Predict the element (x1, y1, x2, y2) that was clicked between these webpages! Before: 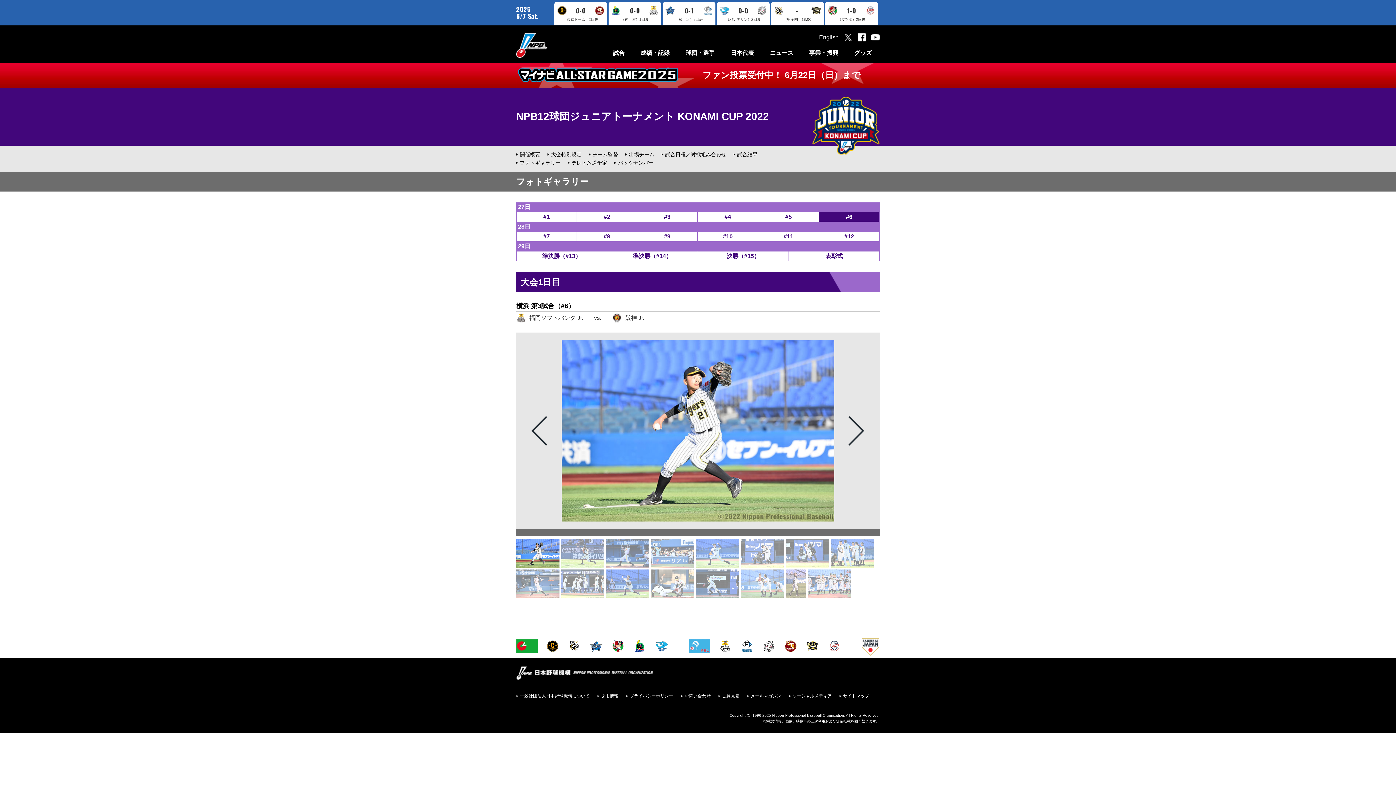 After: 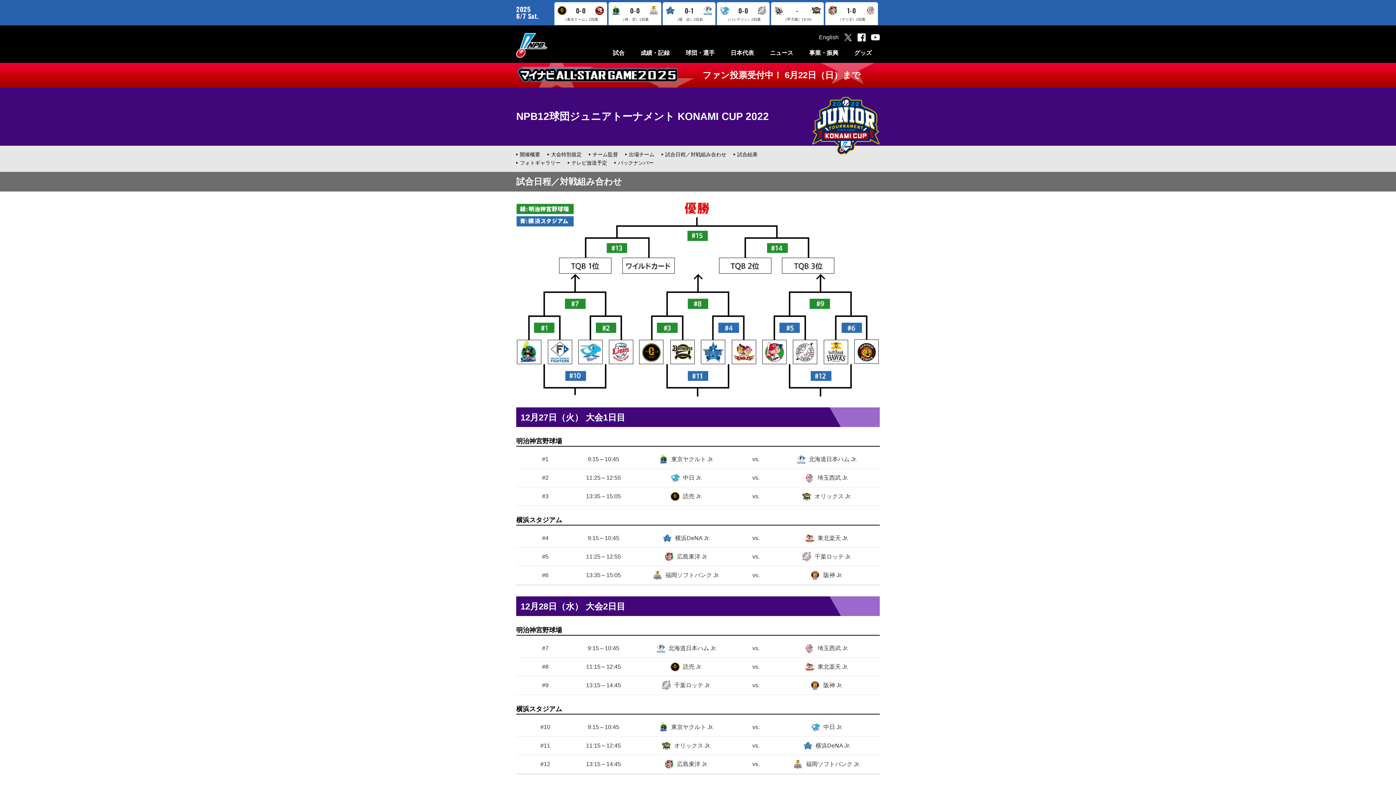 Action: bbox: (661, 151, 726, 157) label: 試合日程／対戦組み合わせ